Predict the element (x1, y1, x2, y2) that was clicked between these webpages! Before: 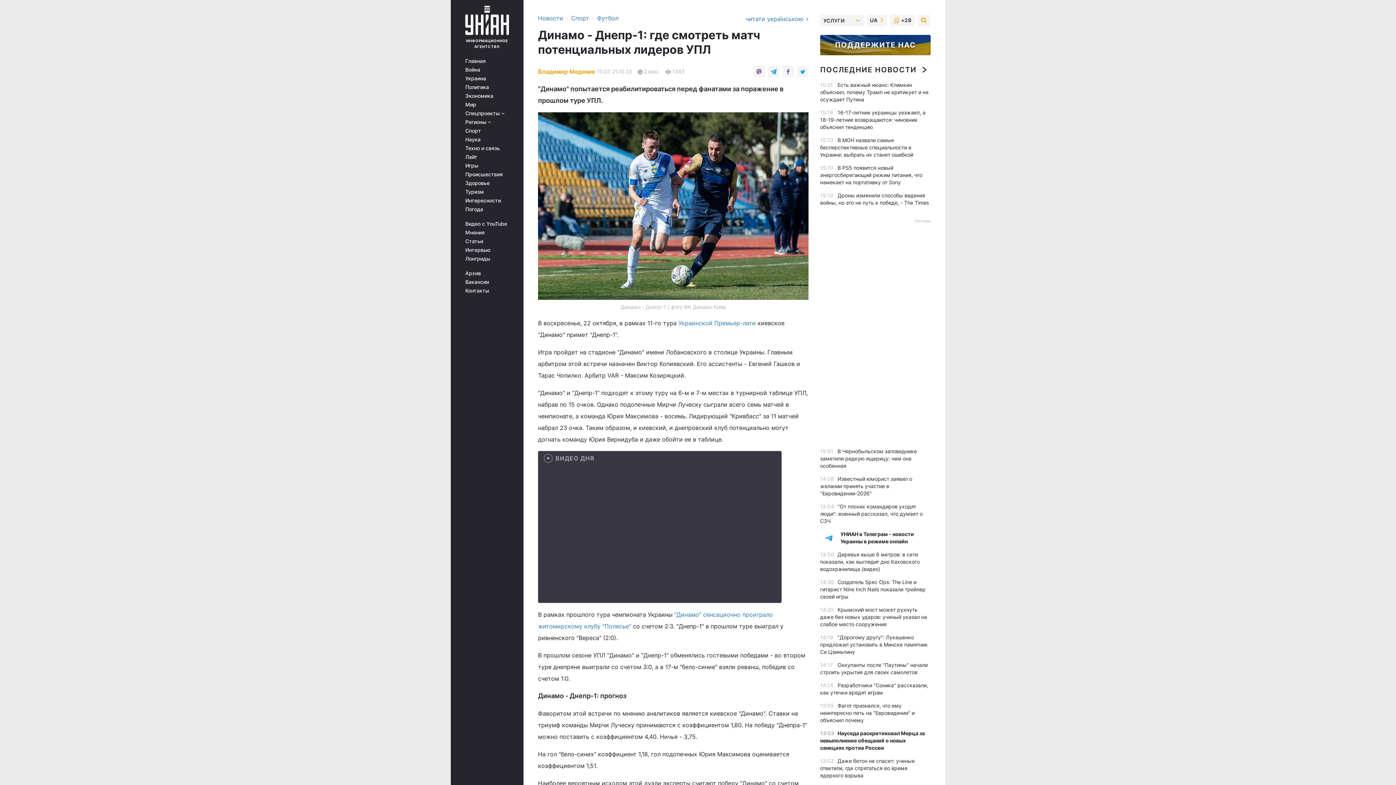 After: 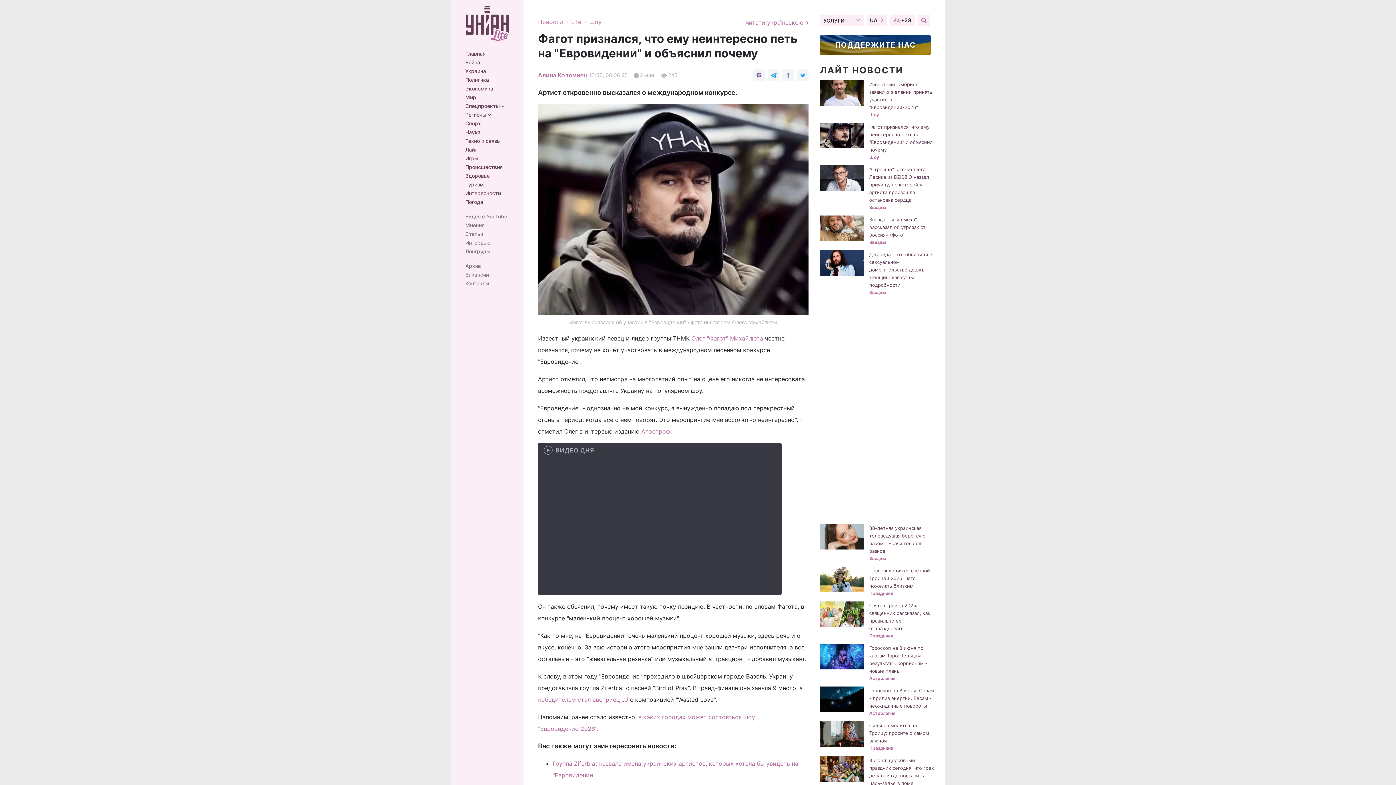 Action: label: Фагот признался, что ему неинтересно петь на "Евровидении" и объяснил почему bbox: (820, 702, 914, 723)